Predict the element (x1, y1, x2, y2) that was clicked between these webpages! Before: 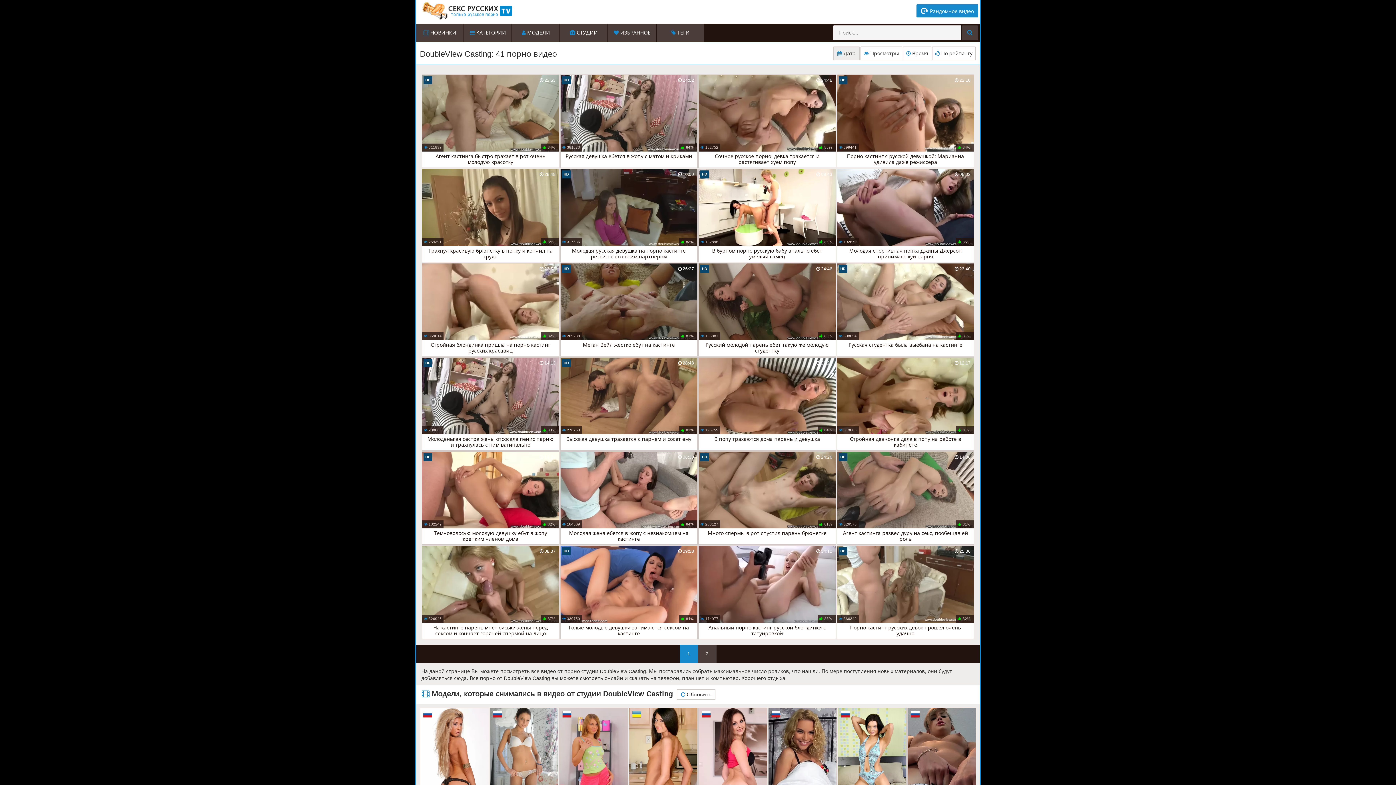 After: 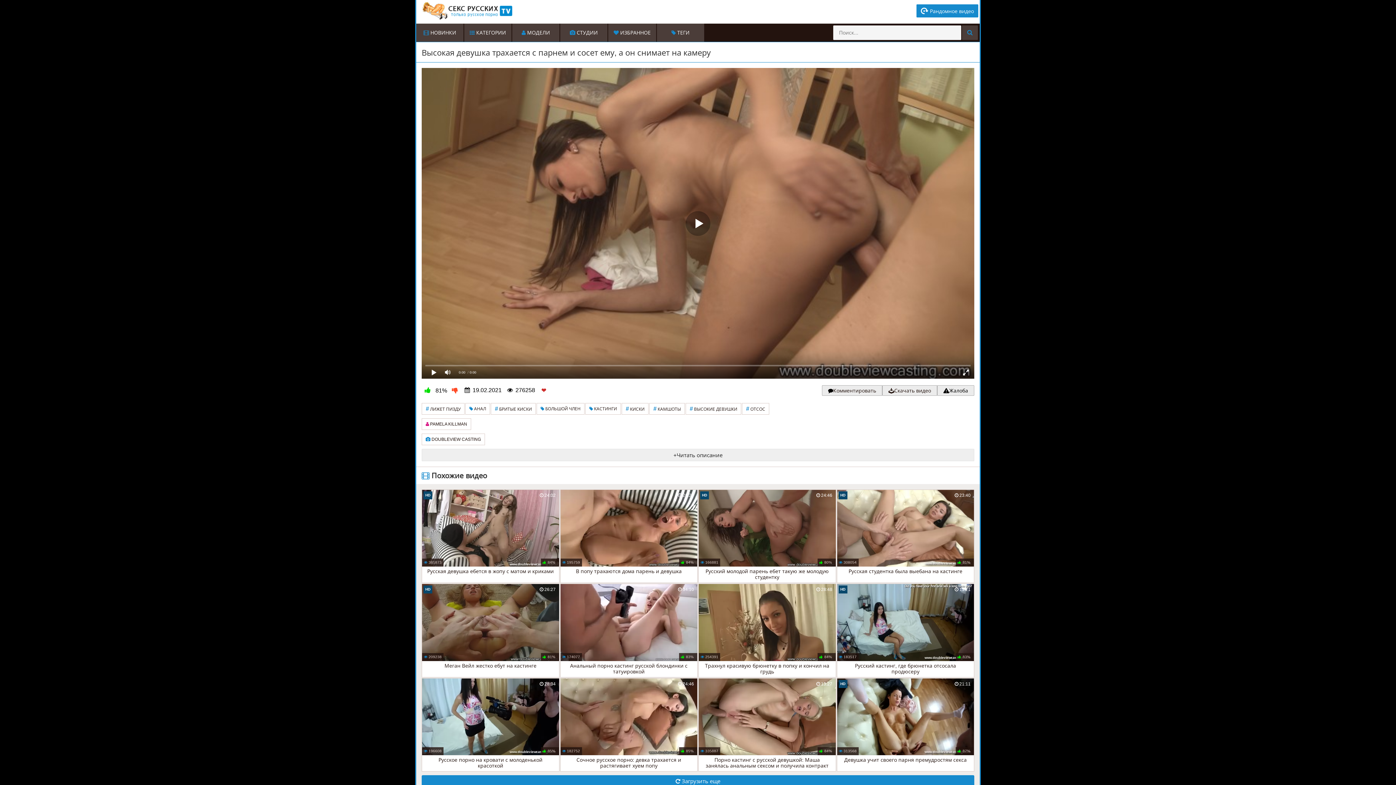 Action: label:  276258
81%
Высокая девушка трахается с парнем и сосет ему bbox: (560, 357, 697, 450)